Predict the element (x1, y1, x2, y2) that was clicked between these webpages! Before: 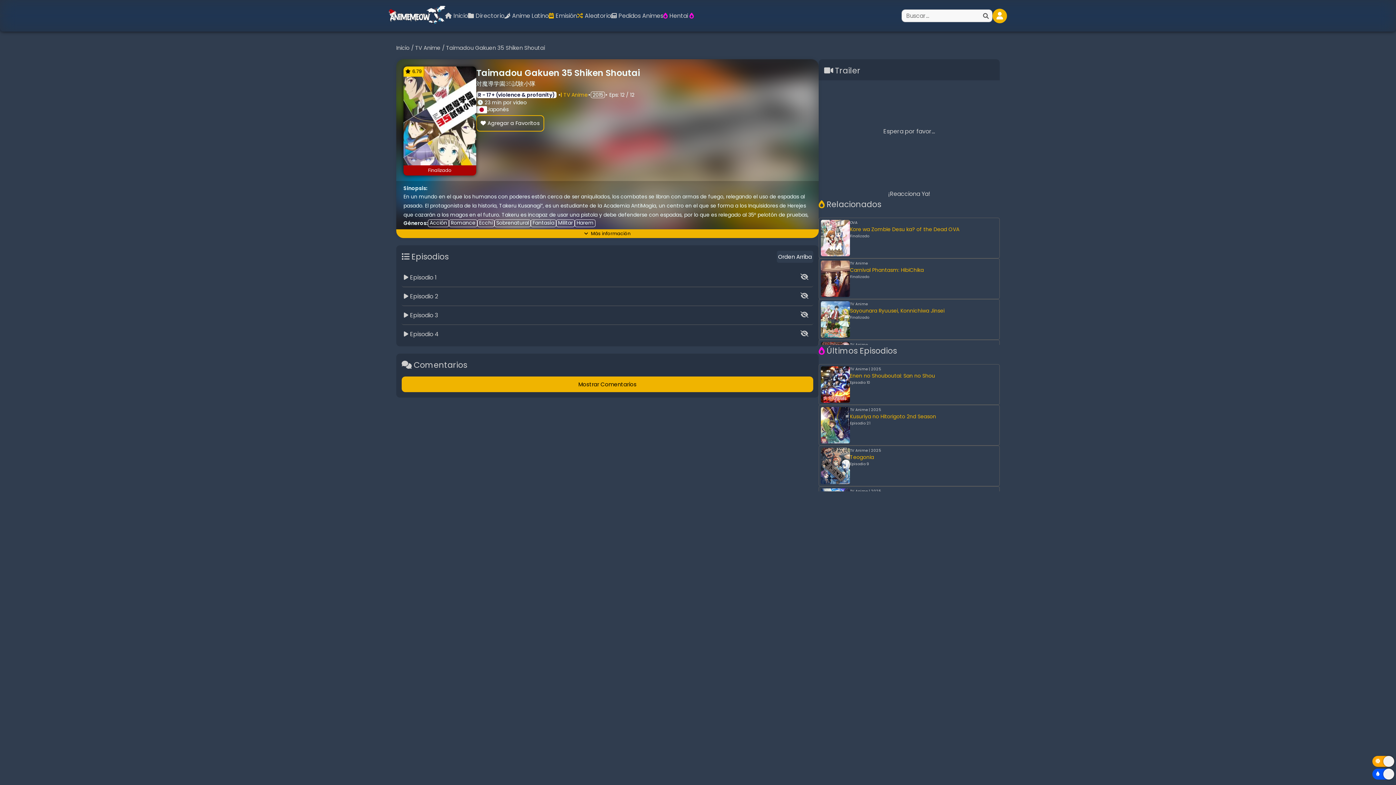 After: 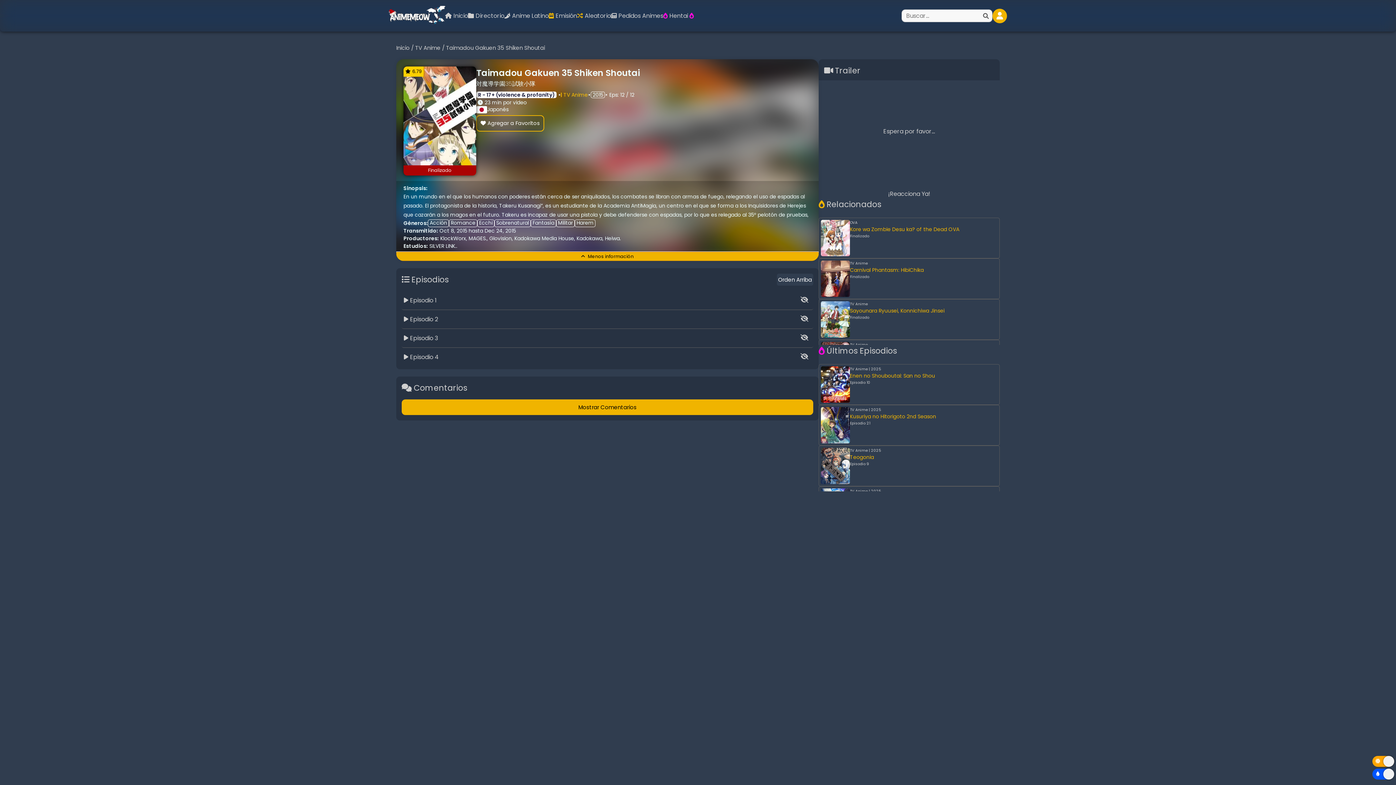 Action: label:  Más información bbox: (396, 229, 818, 238)